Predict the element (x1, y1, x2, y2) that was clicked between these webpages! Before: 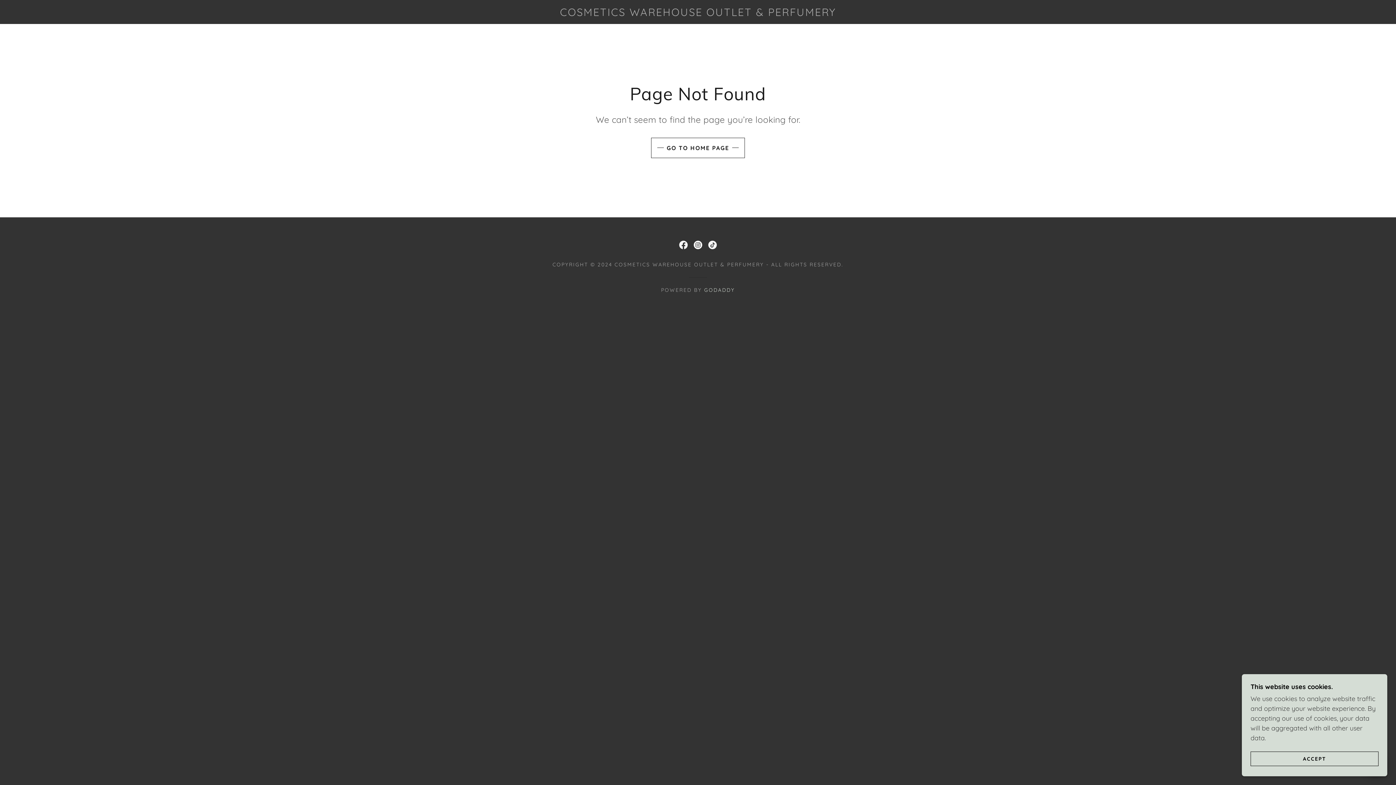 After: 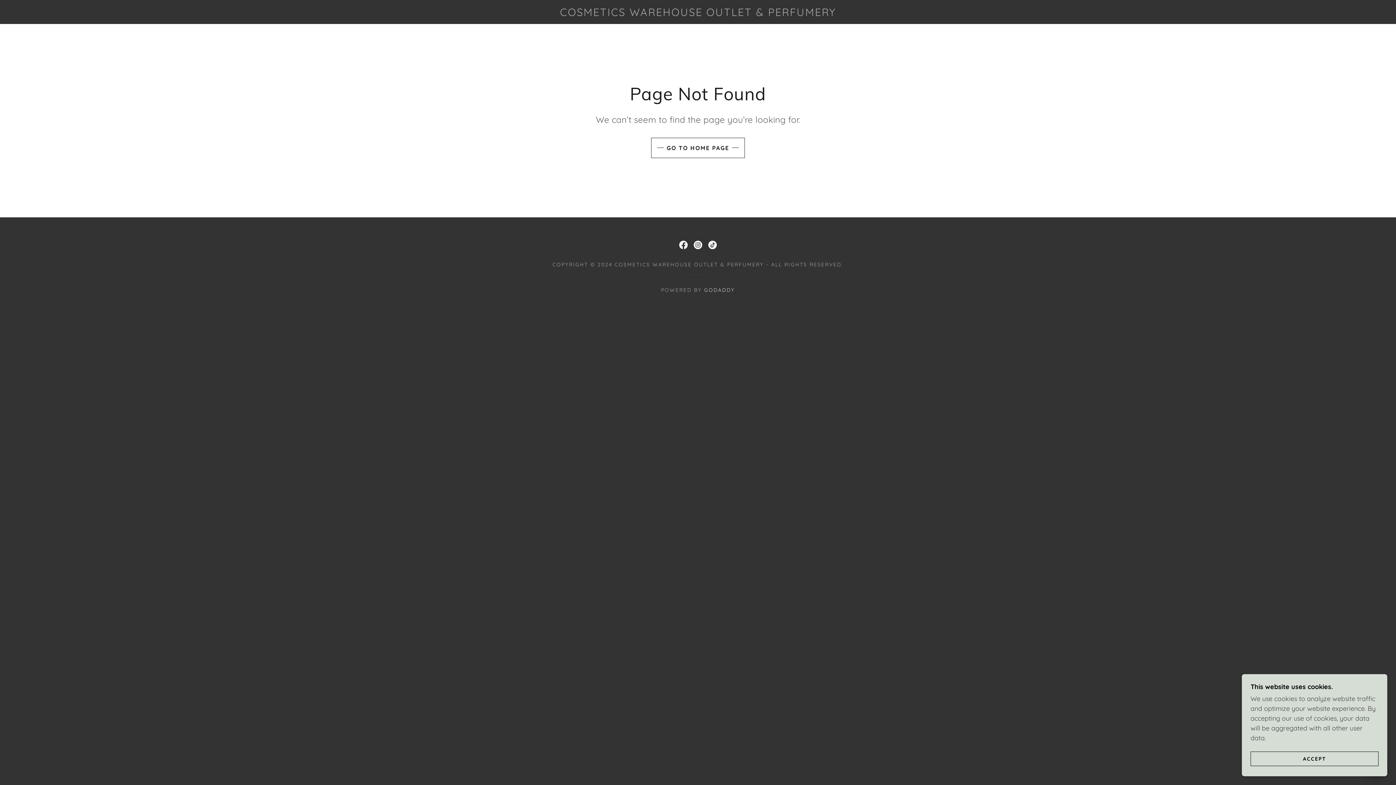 Action: label: GODADDY bbox: (704, 286, 735, 293)